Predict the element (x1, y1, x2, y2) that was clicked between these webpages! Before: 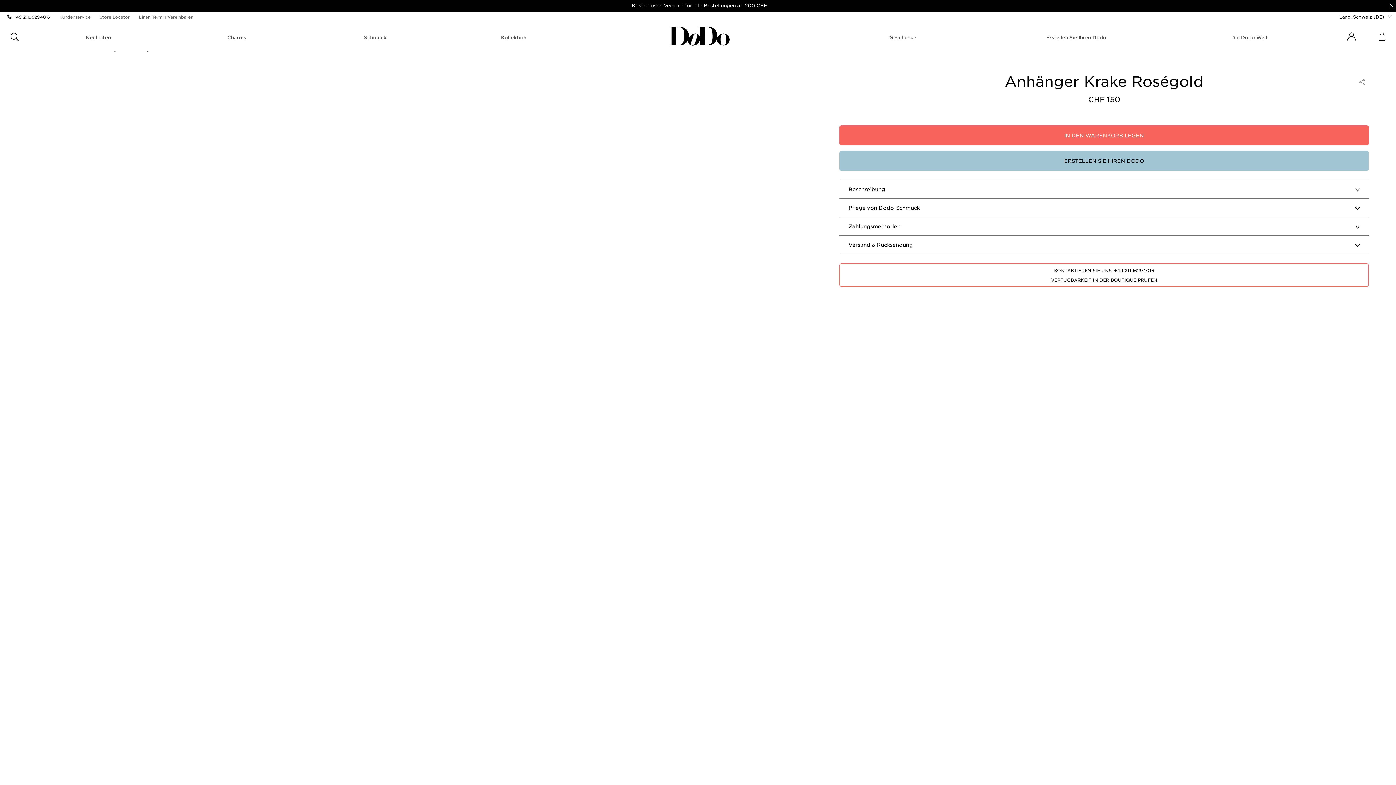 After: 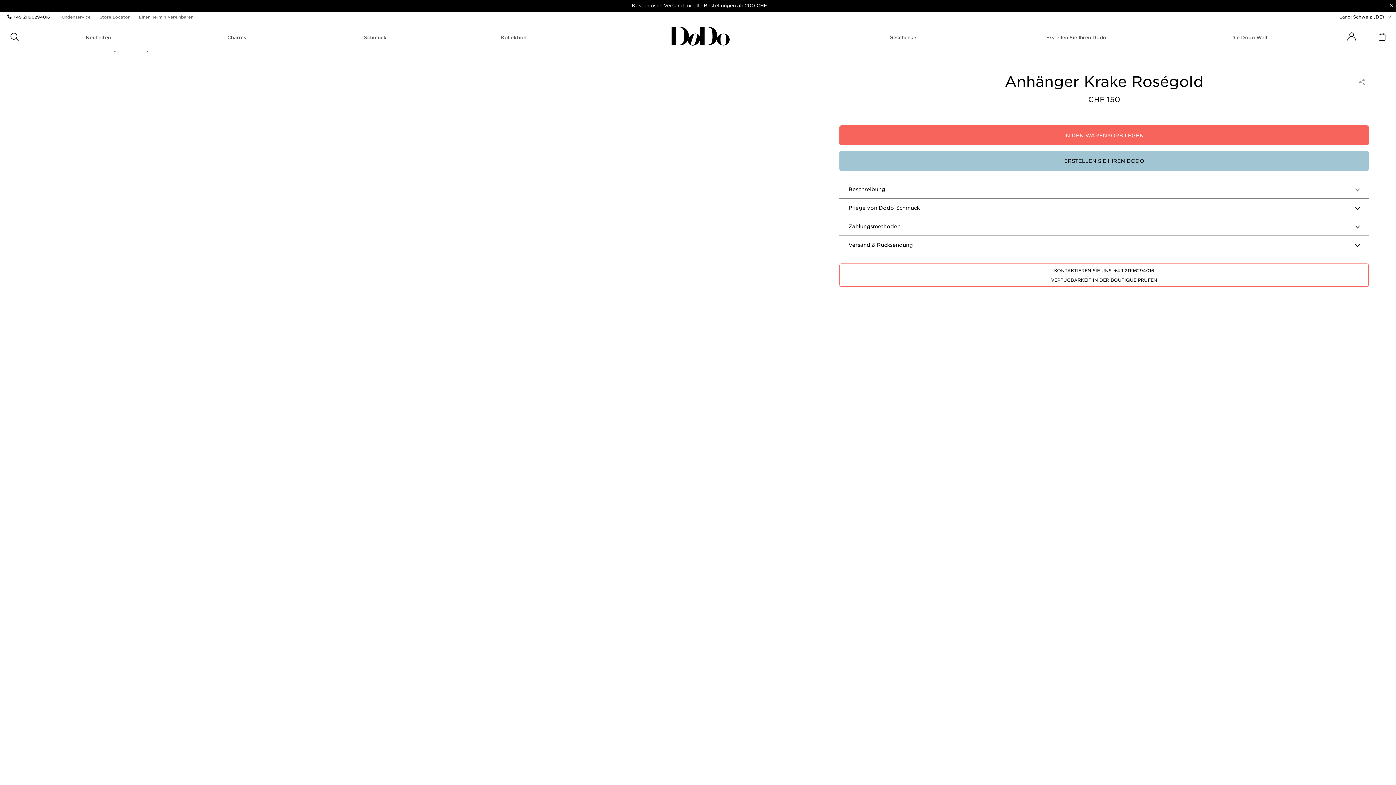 Action: bbox: (1114, 267, 1154, 273) label: Tel